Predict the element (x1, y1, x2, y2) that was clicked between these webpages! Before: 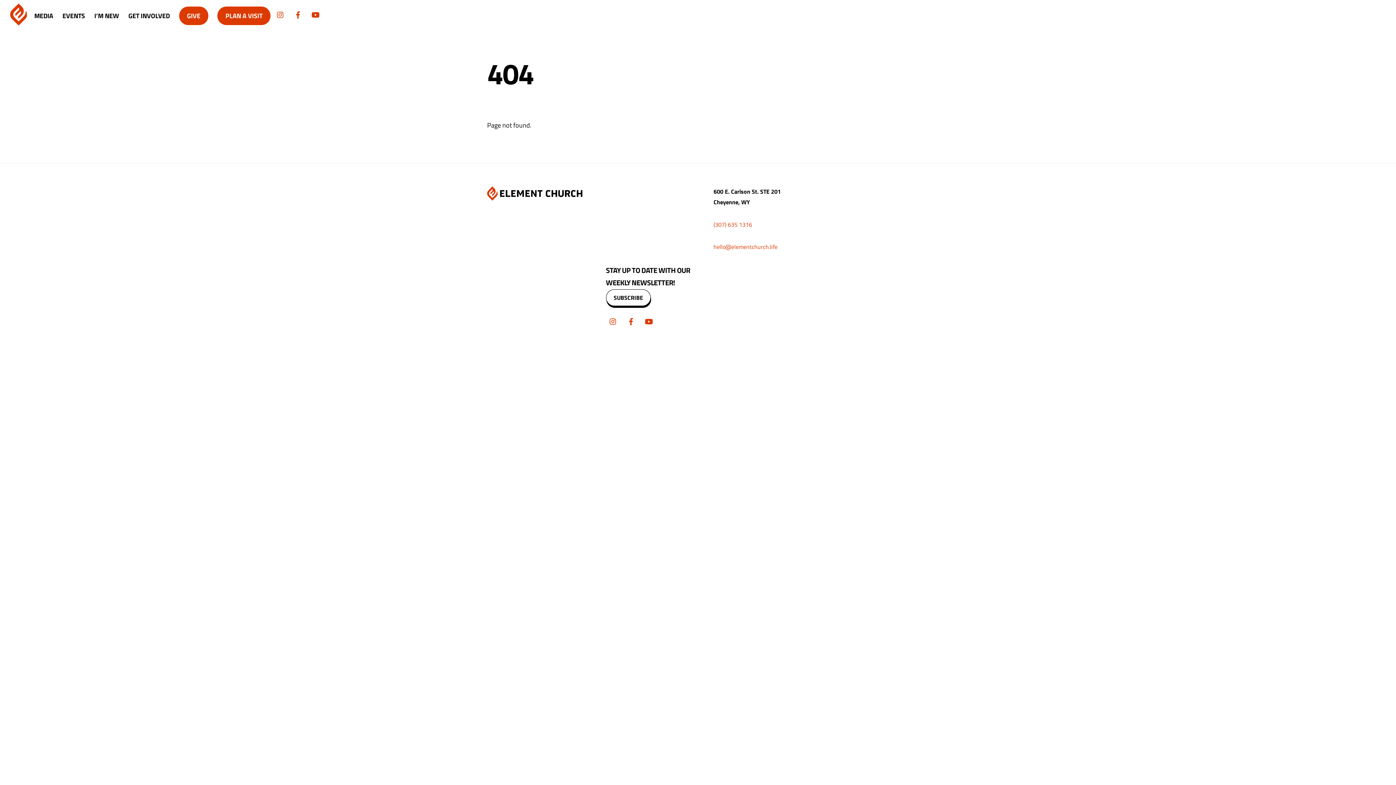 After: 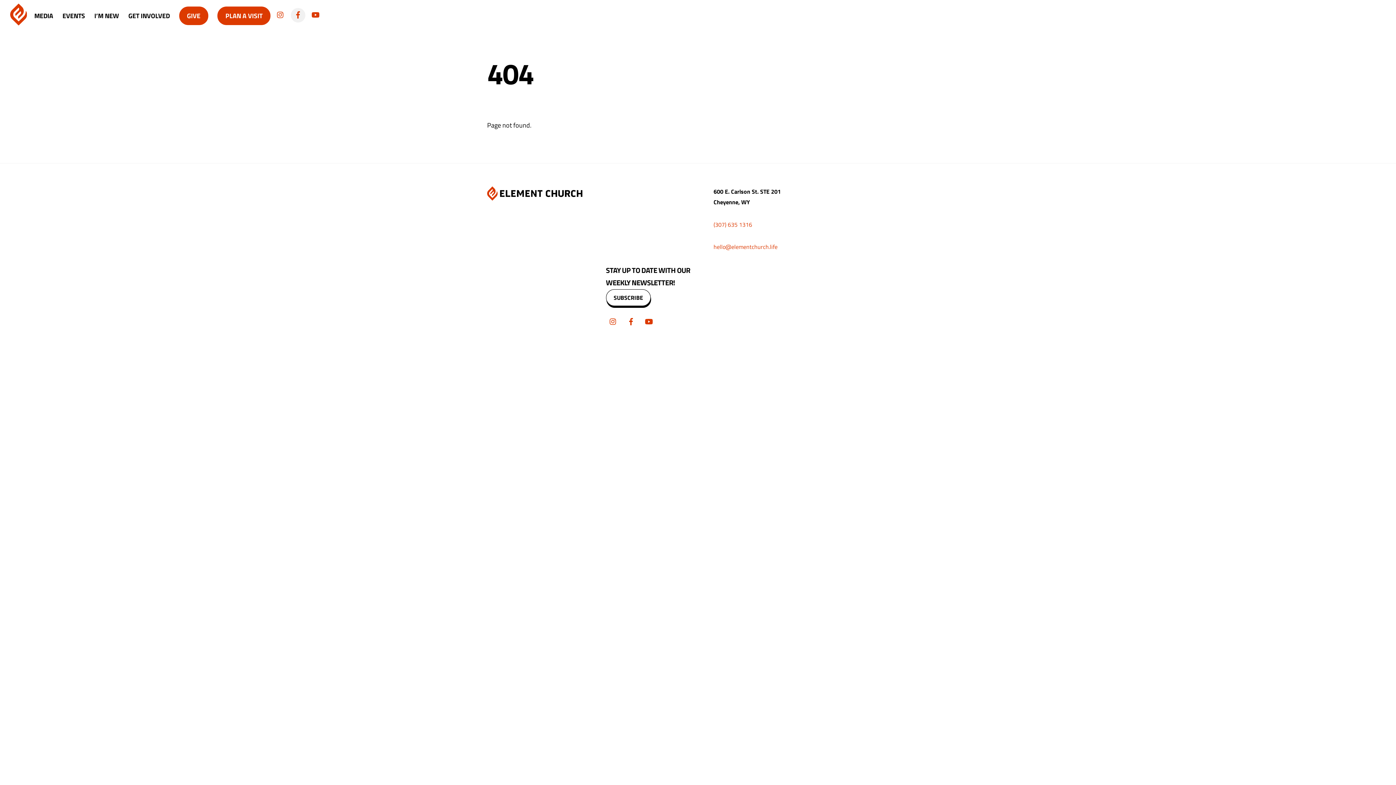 Action: label: facebook bbox: (290, 9, 305, 19)